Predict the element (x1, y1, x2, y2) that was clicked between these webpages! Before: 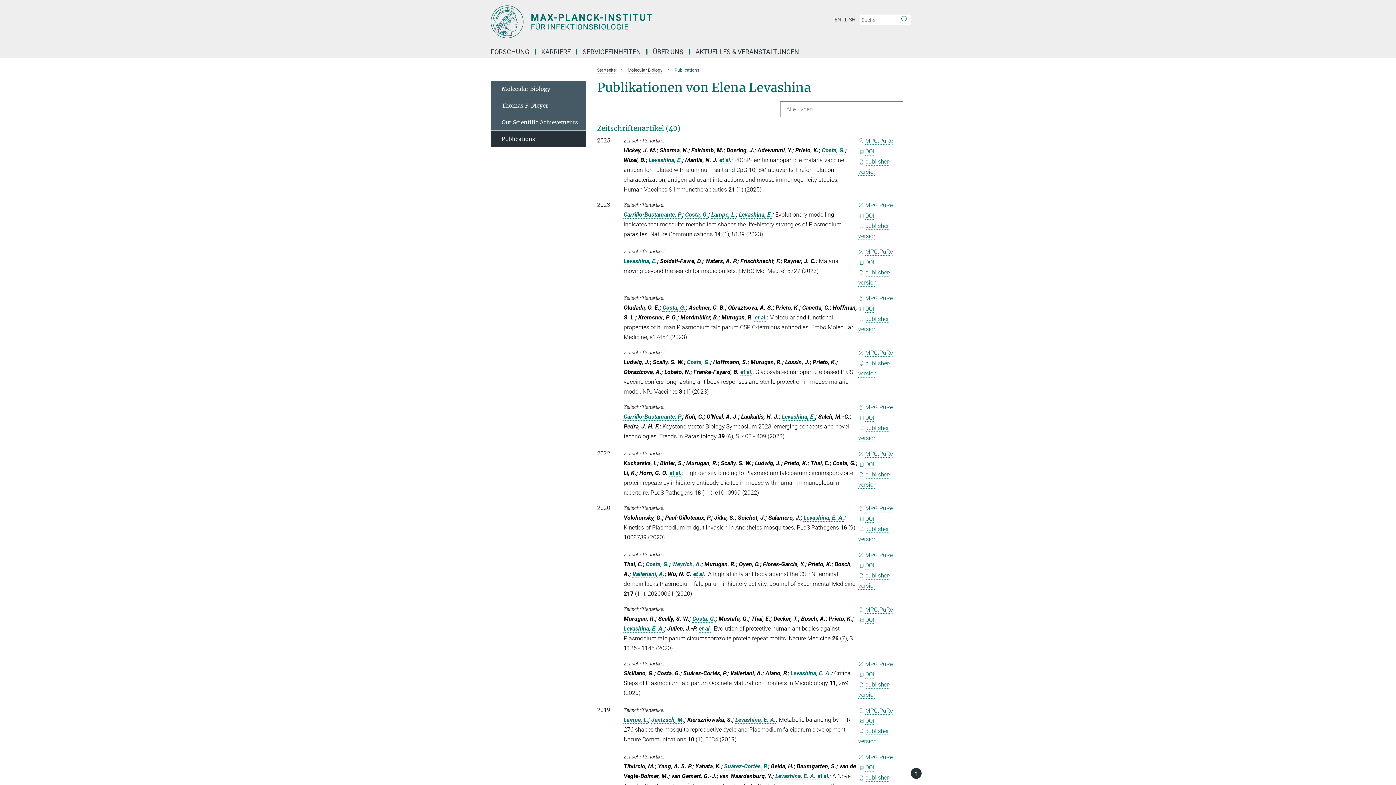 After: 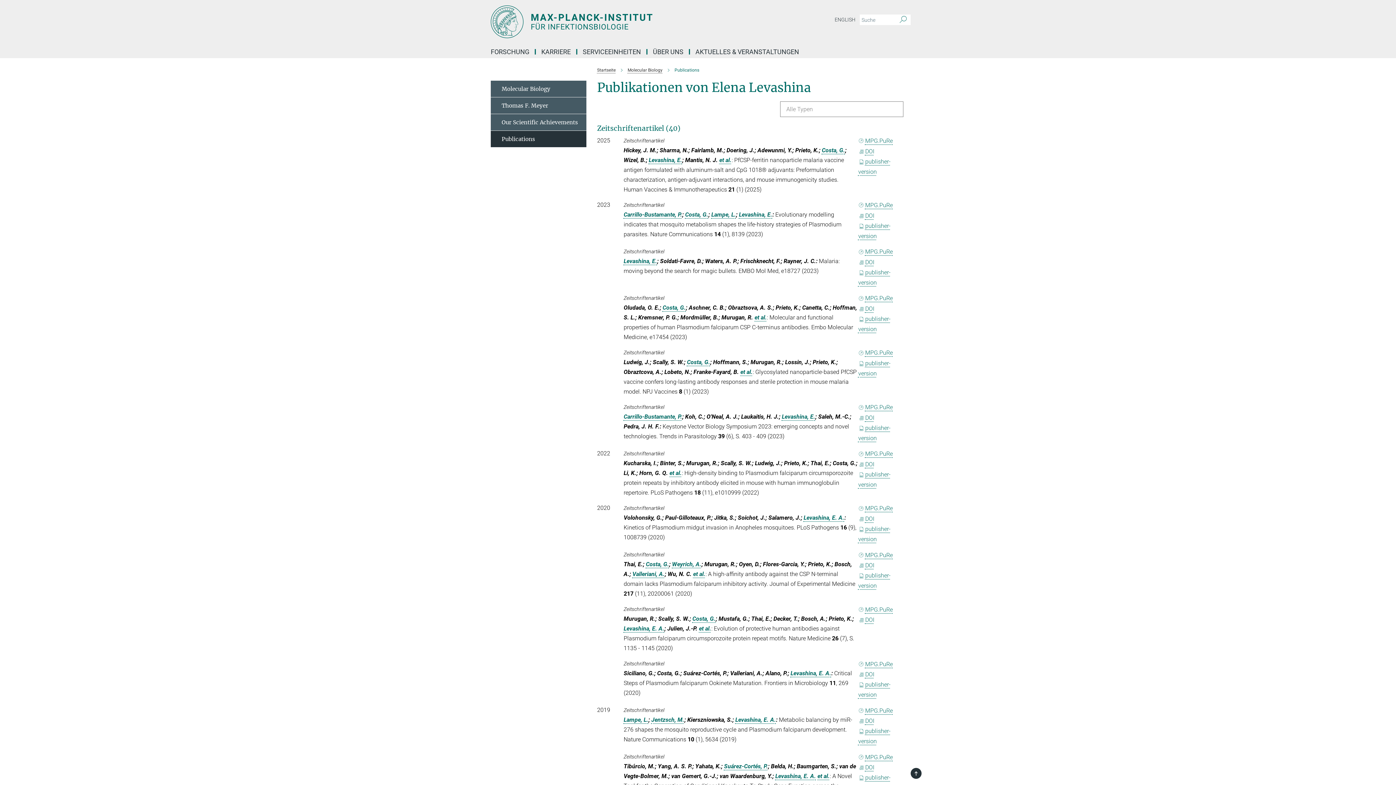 Action: bbox: (735, 716, 776, 723) label: Levashina, E. A.